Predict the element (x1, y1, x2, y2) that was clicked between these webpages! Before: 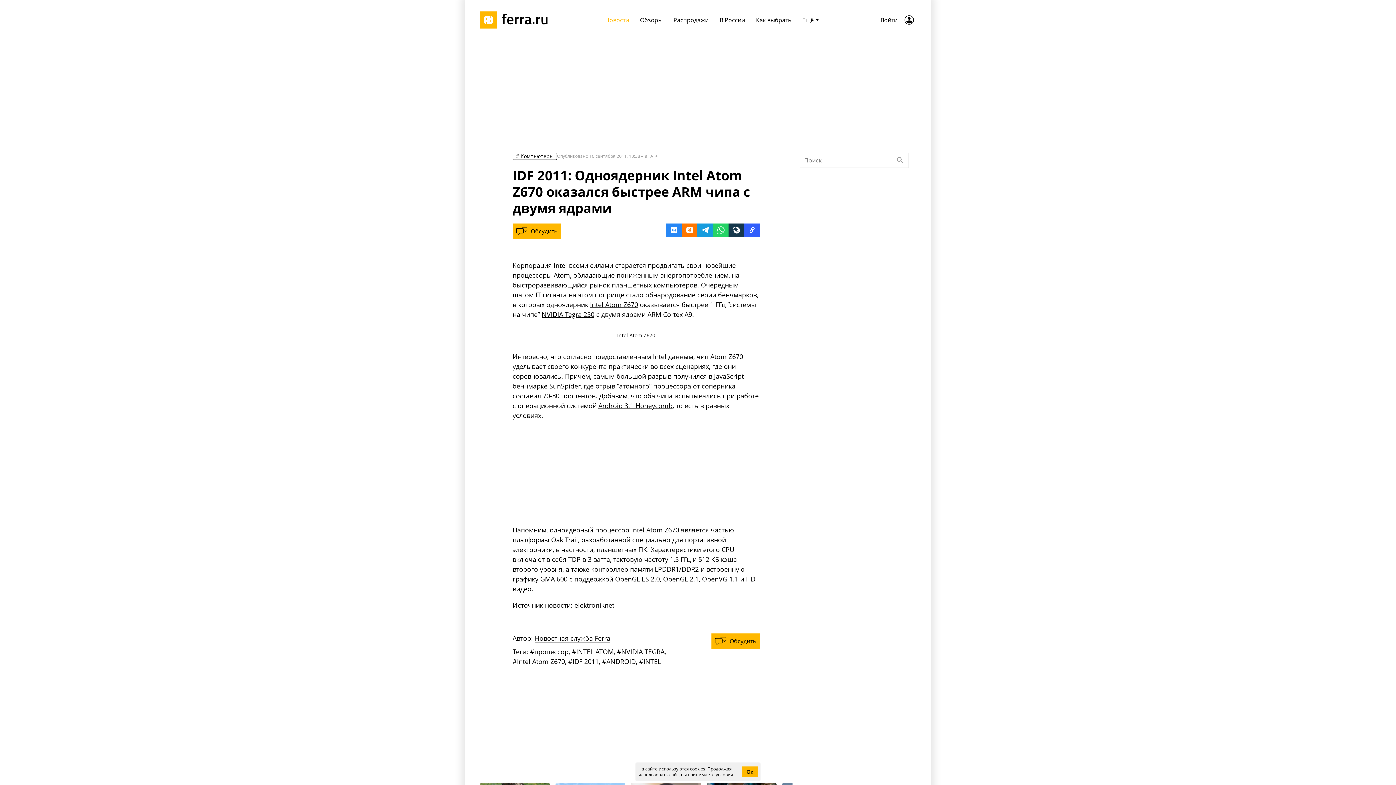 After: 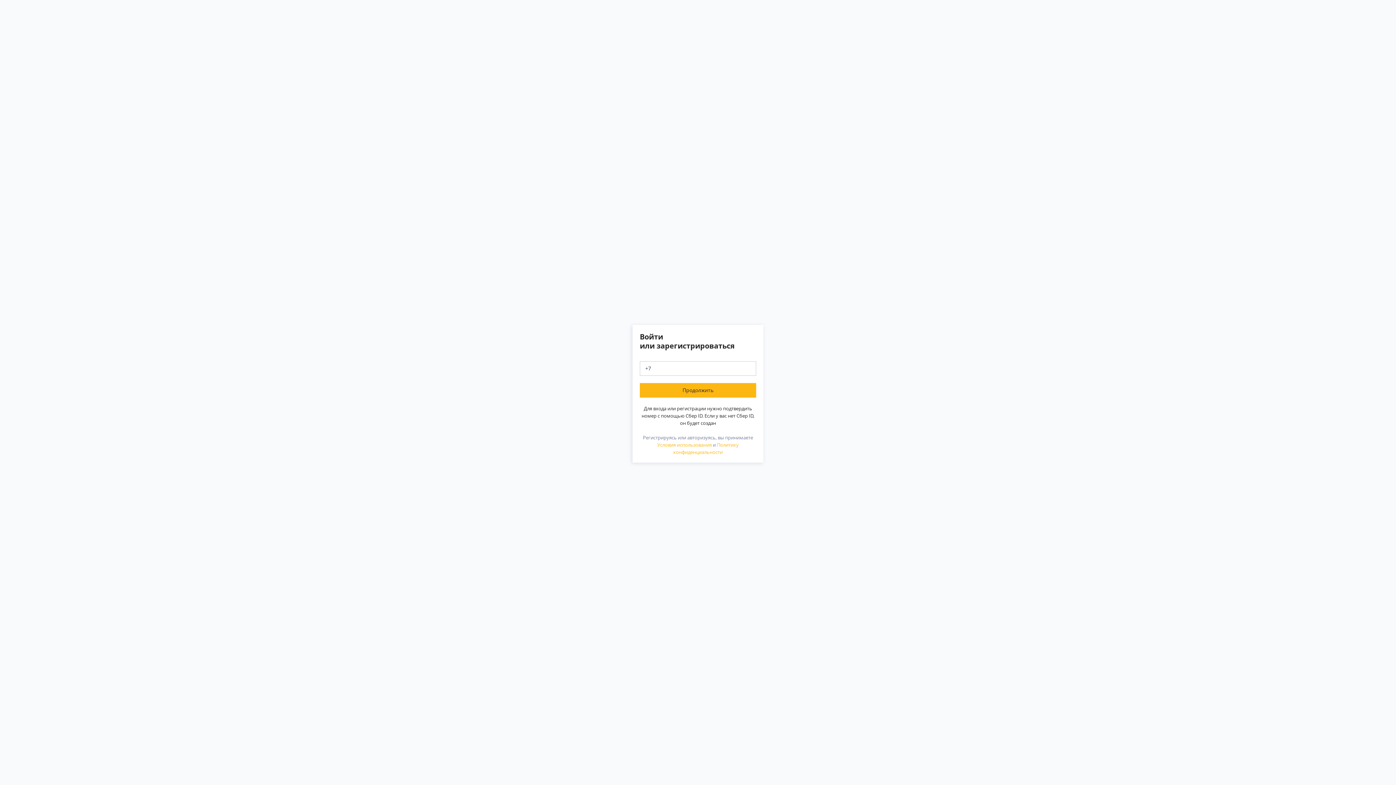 Action: bbox: (878, 14, 916, 25) label: Войти